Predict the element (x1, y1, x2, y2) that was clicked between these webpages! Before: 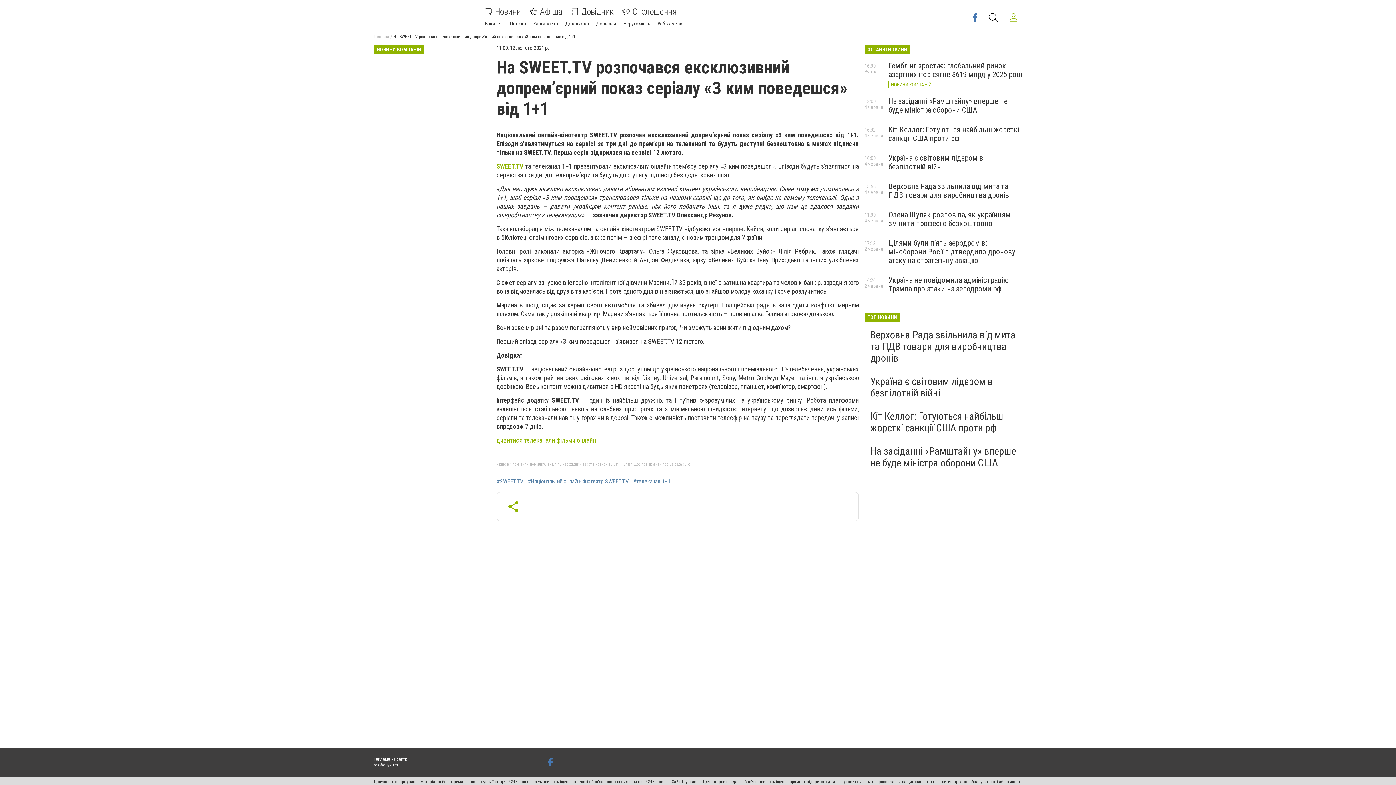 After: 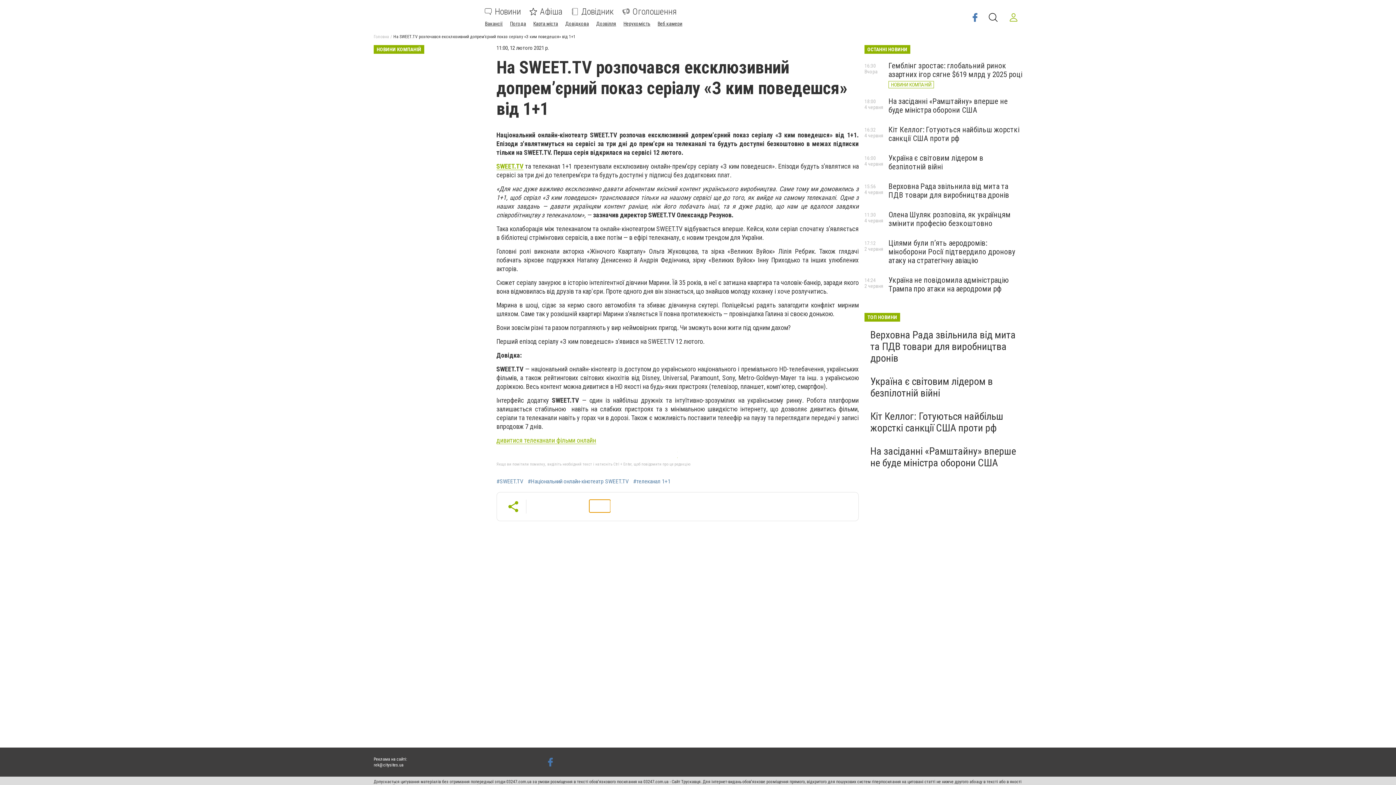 Action: bbox: (589, 500, 610, 512)